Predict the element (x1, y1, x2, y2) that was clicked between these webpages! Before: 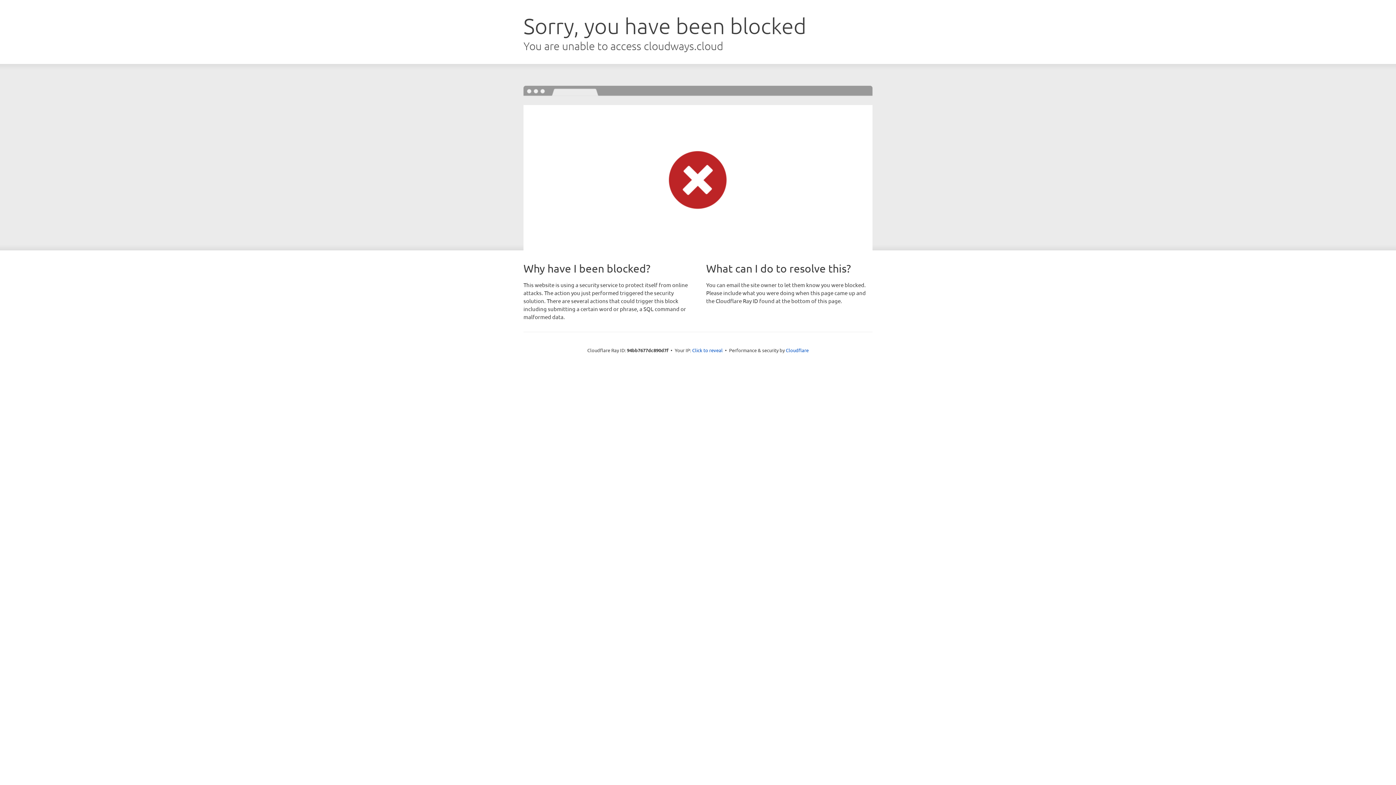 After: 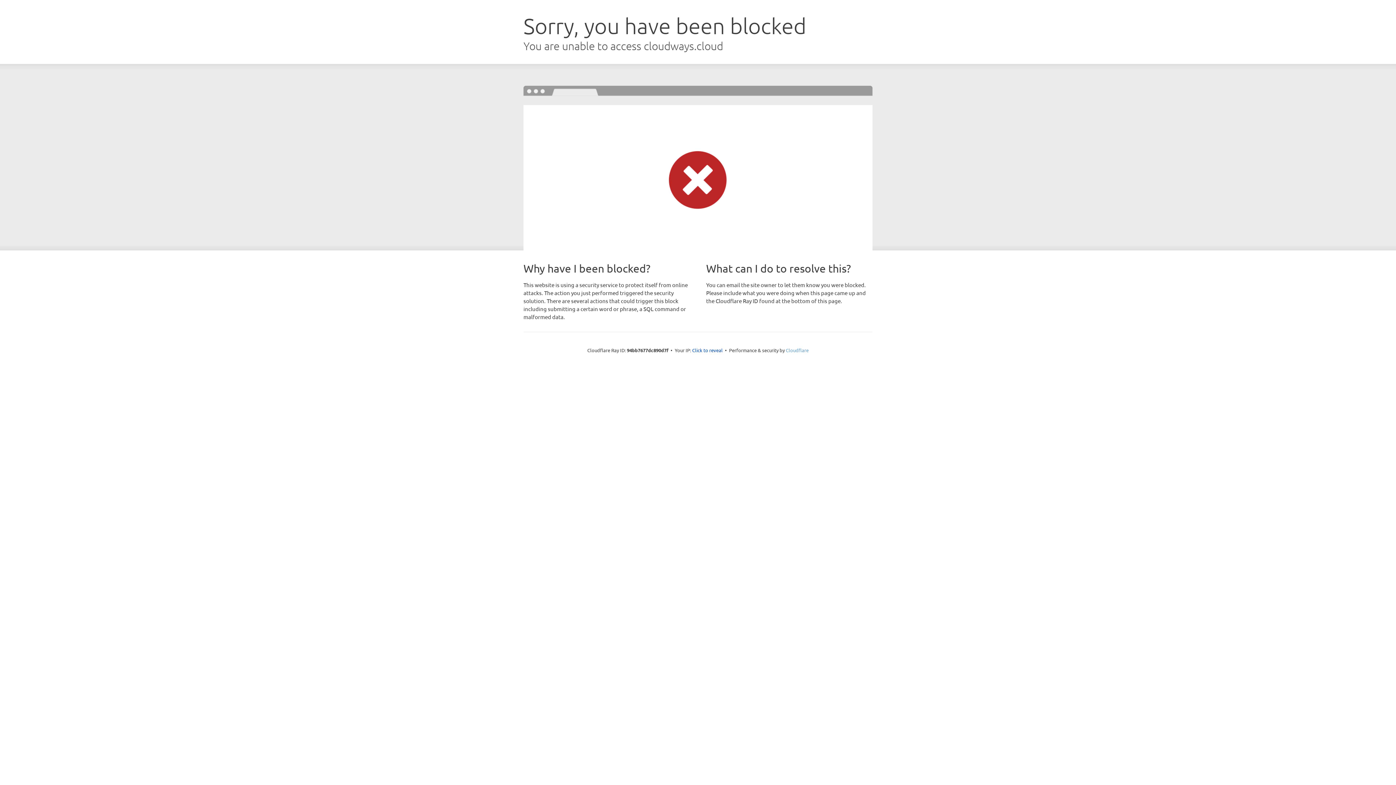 Action: bbox: (786, 347, 808, 353) label: Cloudflare